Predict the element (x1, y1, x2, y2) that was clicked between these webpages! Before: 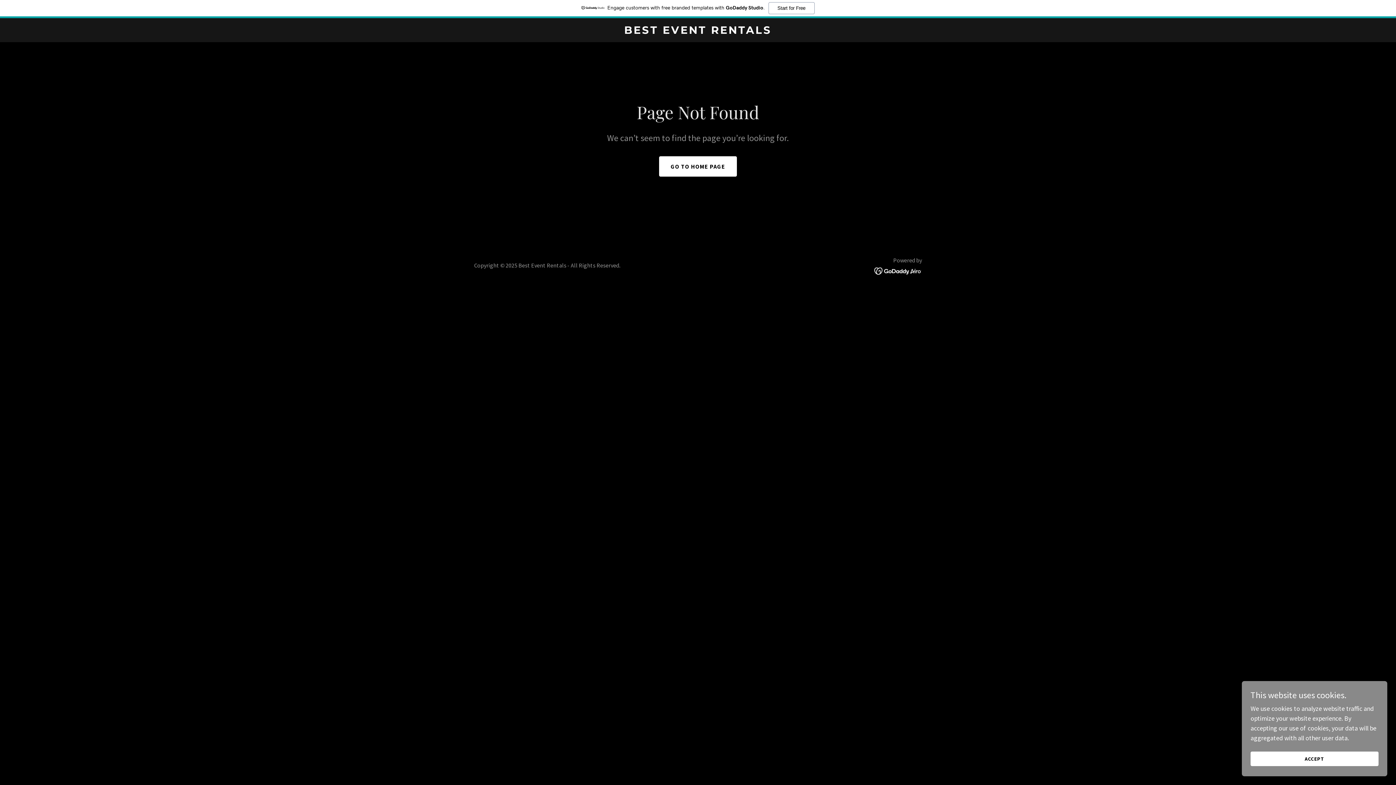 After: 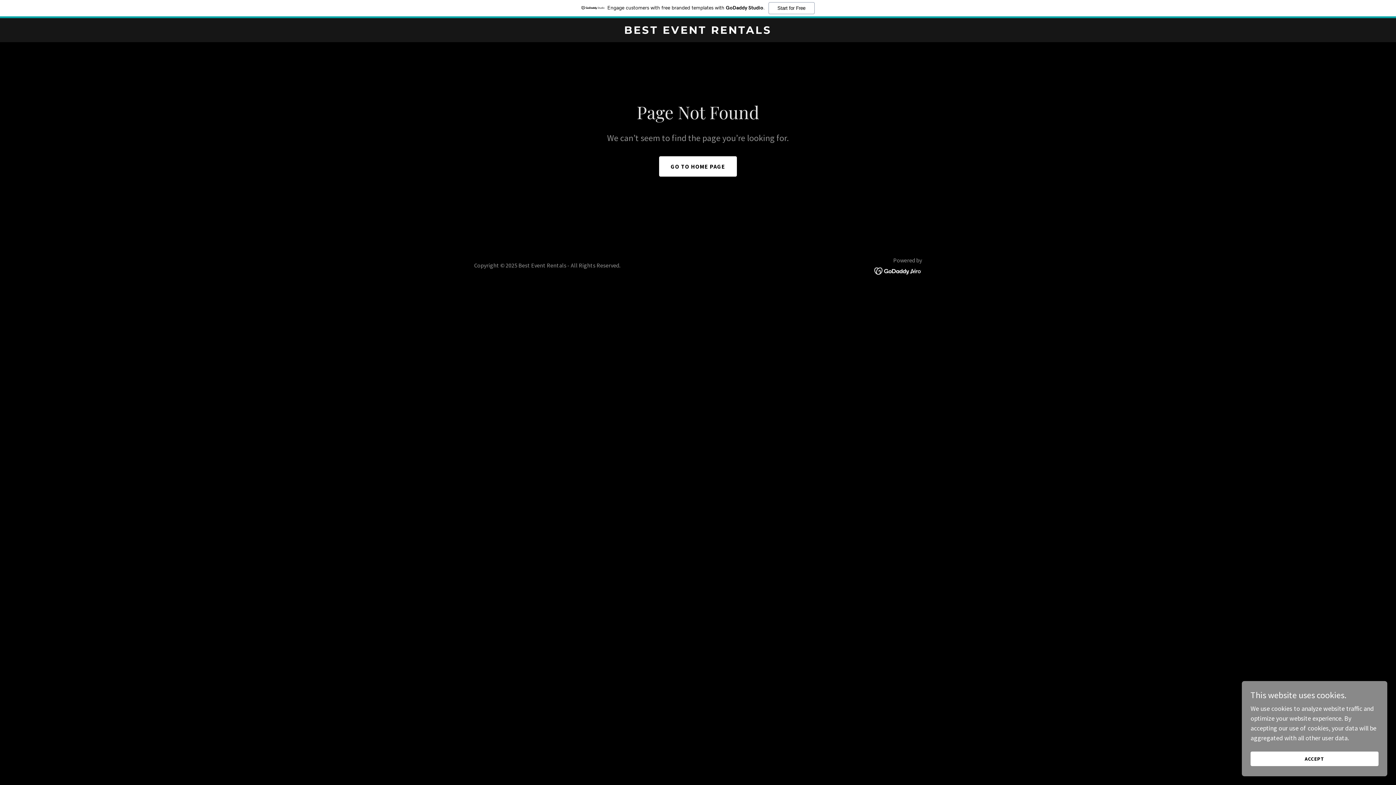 Action: bbox: (874, 266, 922, 274)